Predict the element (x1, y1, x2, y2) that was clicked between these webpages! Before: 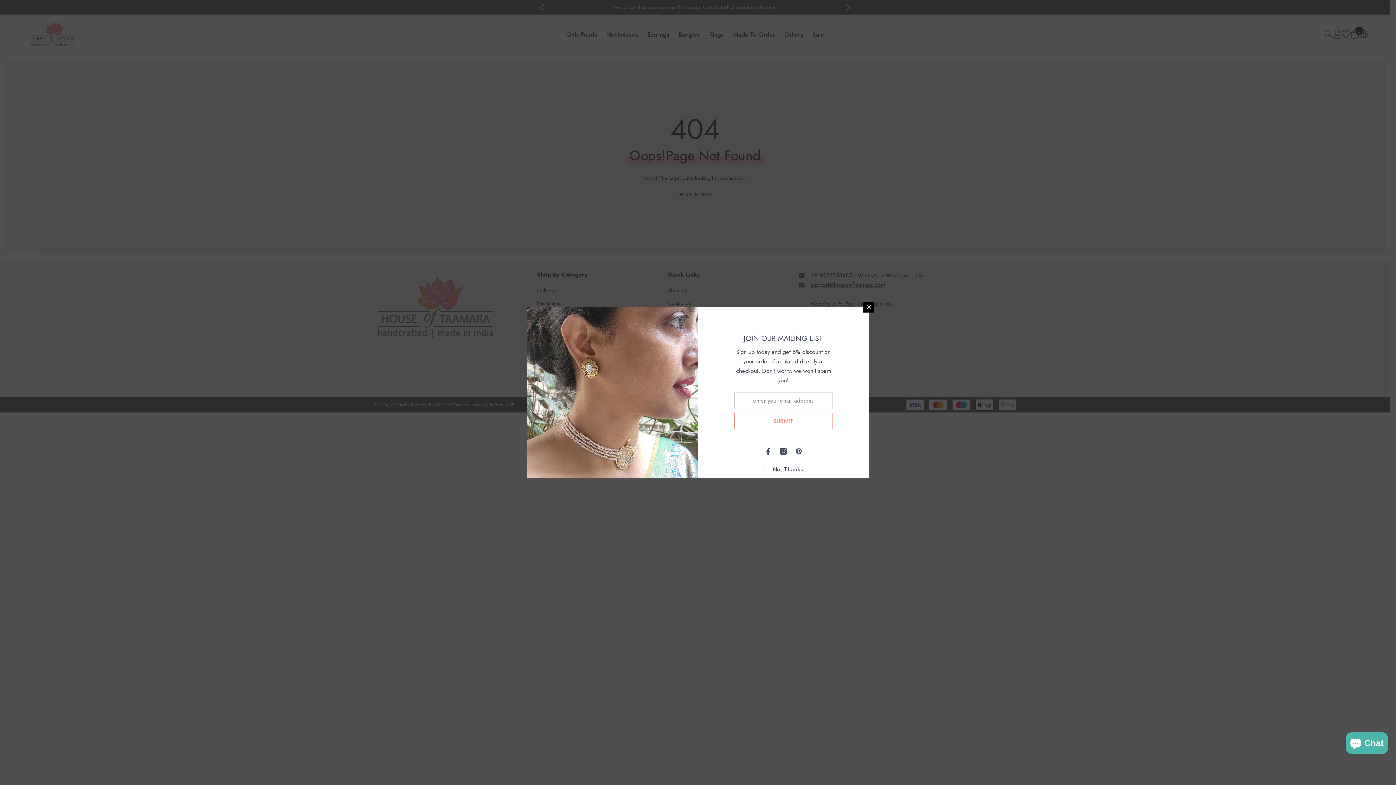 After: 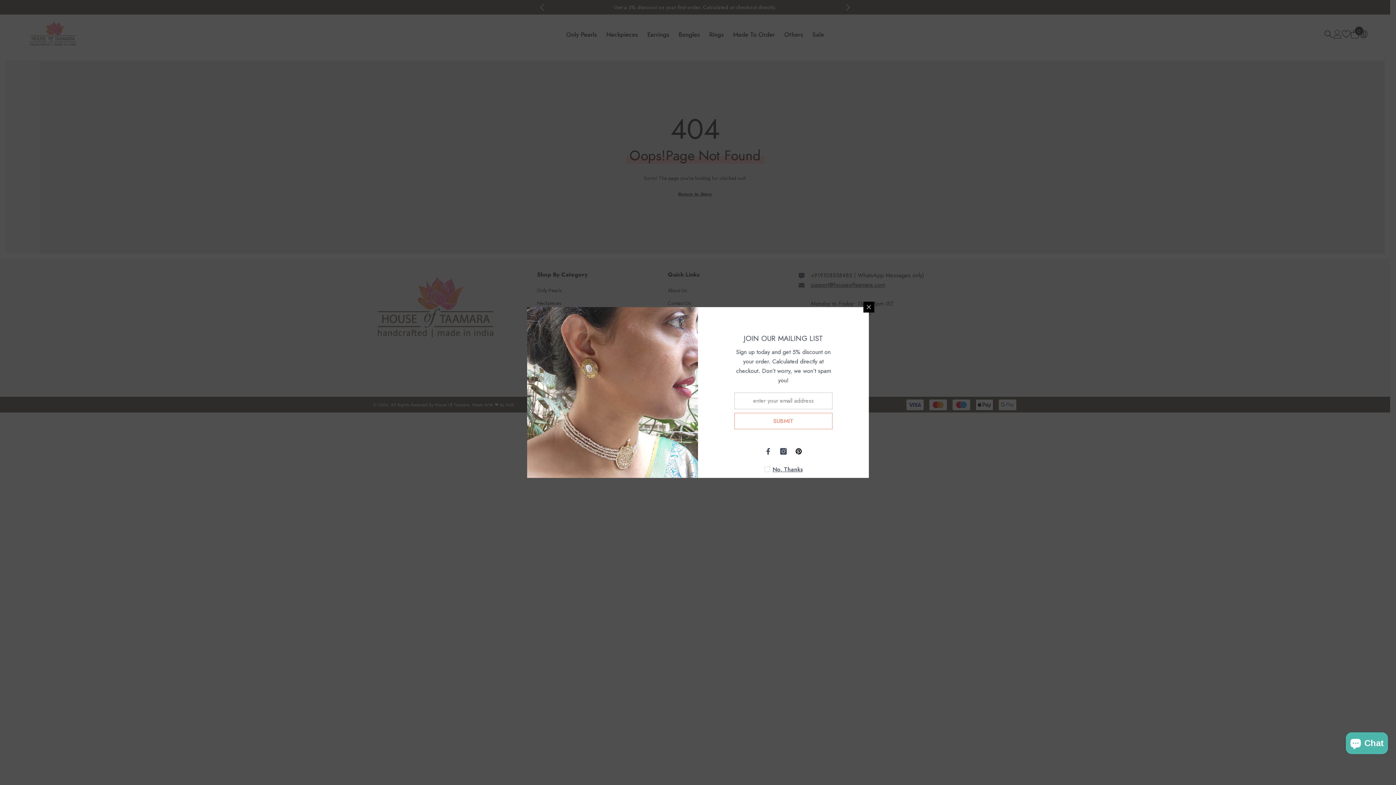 Action: bbox: (791, 444, 806, 459) label: Pinterest